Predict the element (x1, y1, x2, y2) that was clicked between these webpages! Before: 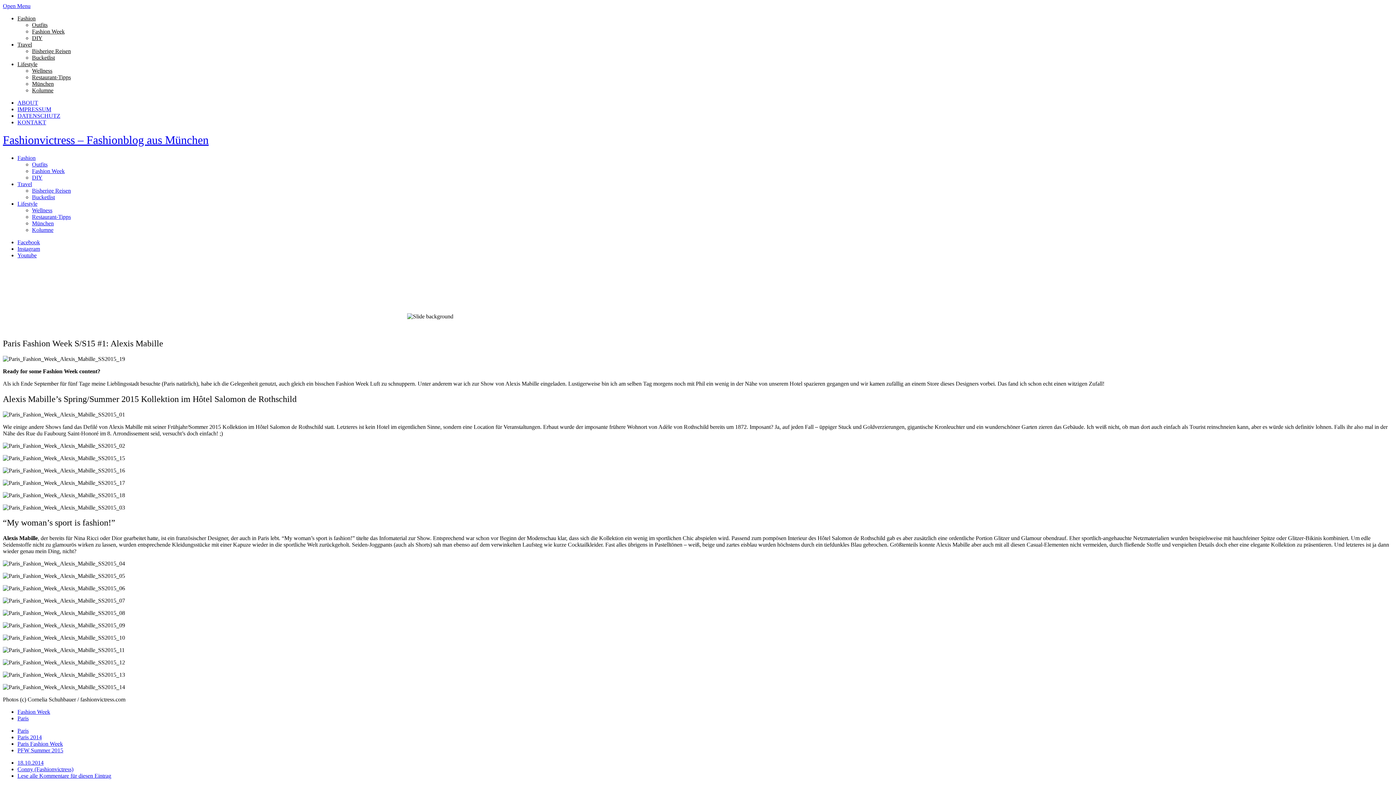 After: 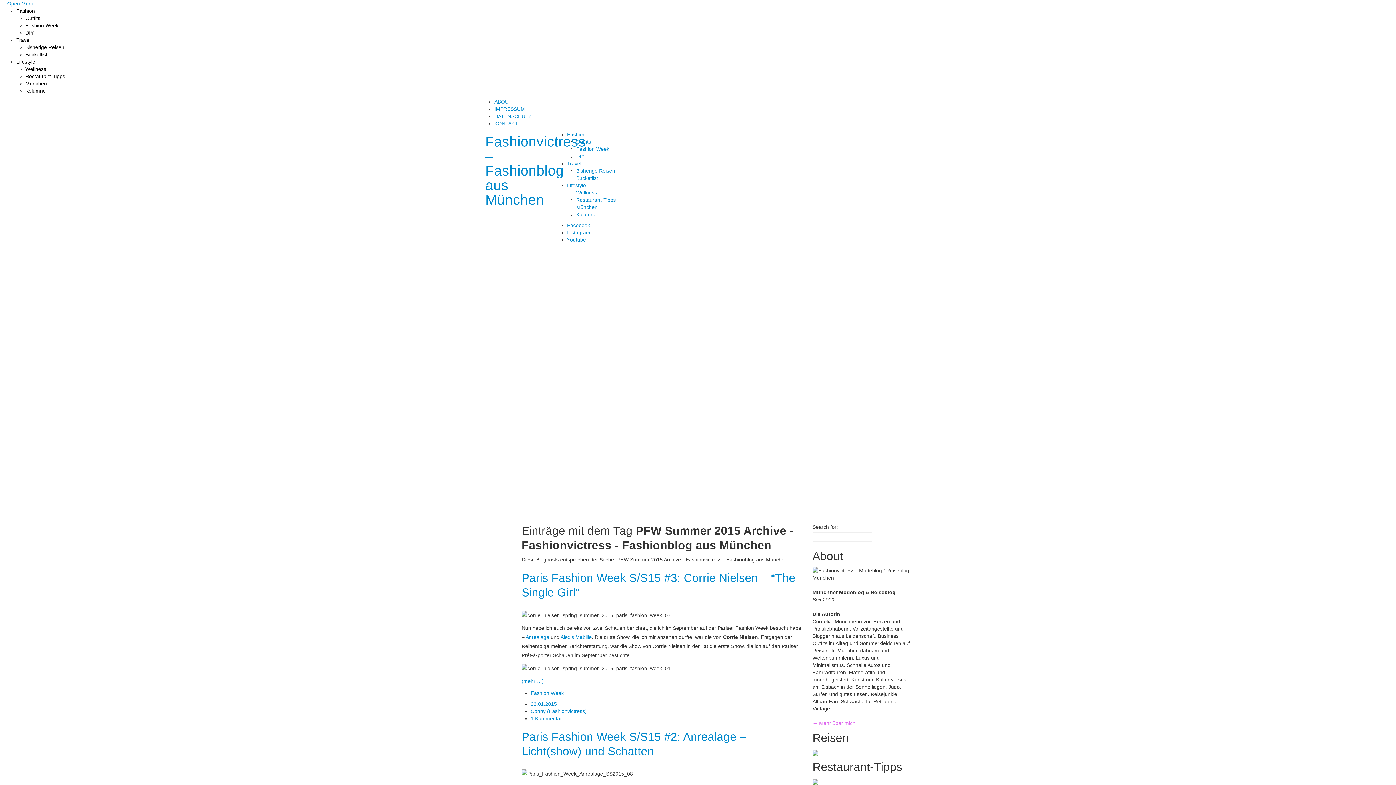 Action: label: PFW Summer 2015 bbox: (17, 747, 63, 753)